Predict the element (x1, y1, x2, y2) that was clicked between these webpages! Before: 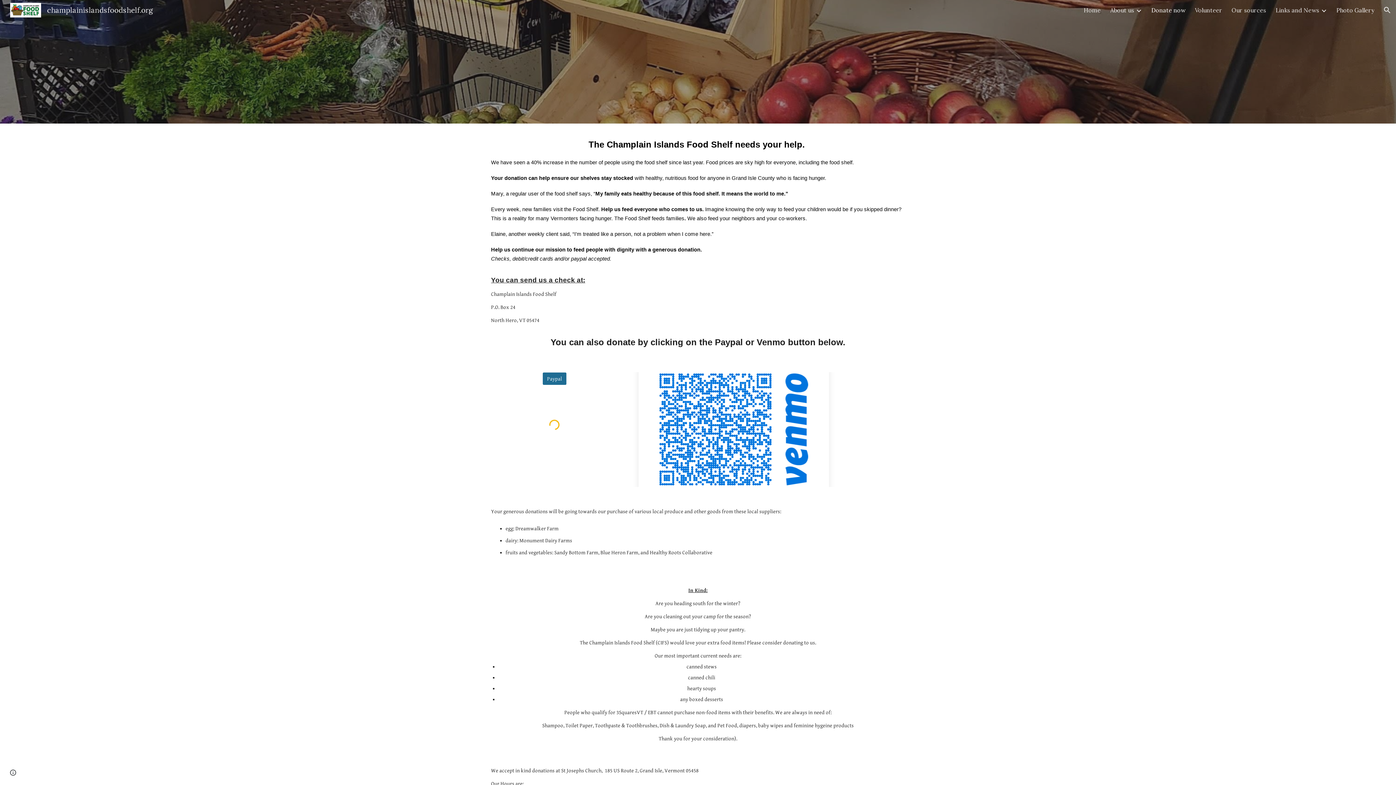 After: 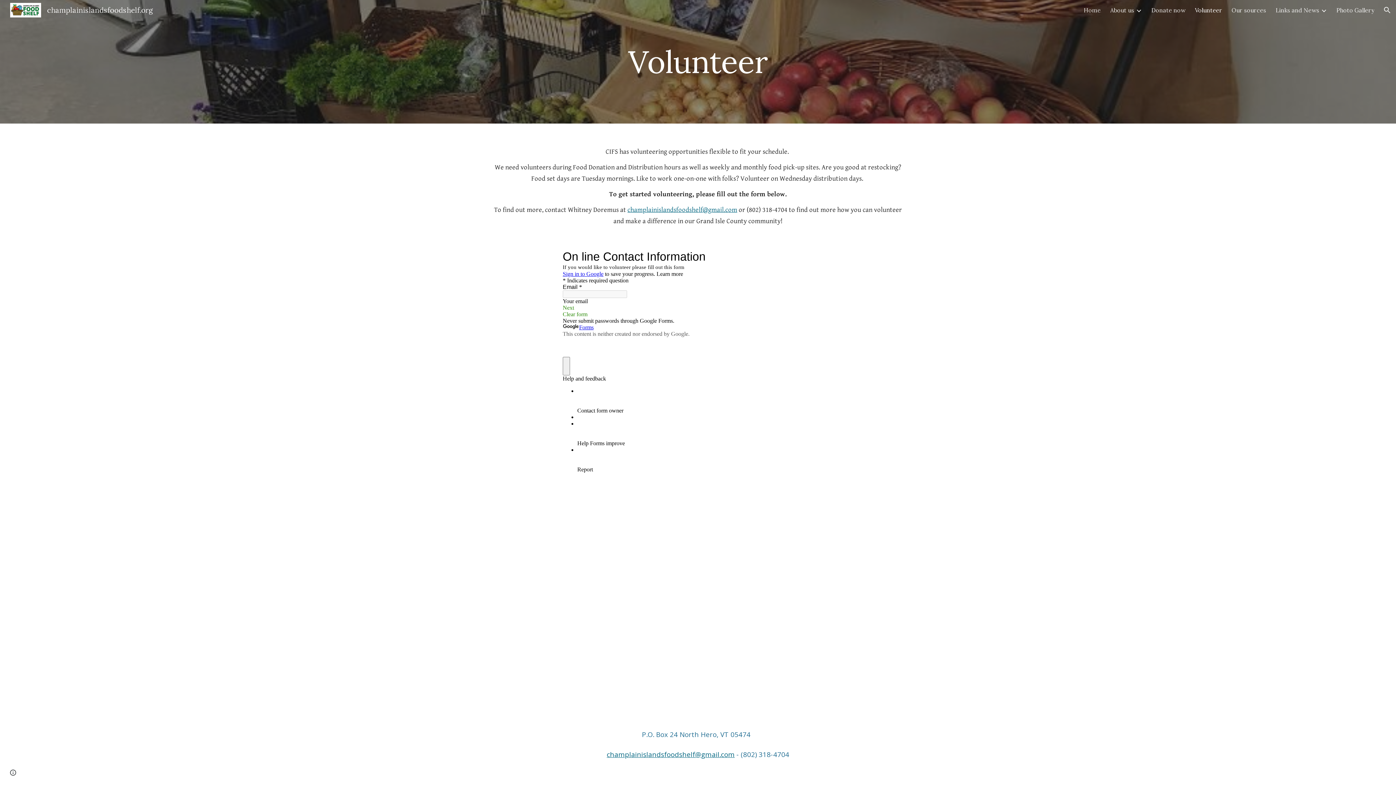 Action: bbox: (1195, 6, 1222, 13) label: Volunteer